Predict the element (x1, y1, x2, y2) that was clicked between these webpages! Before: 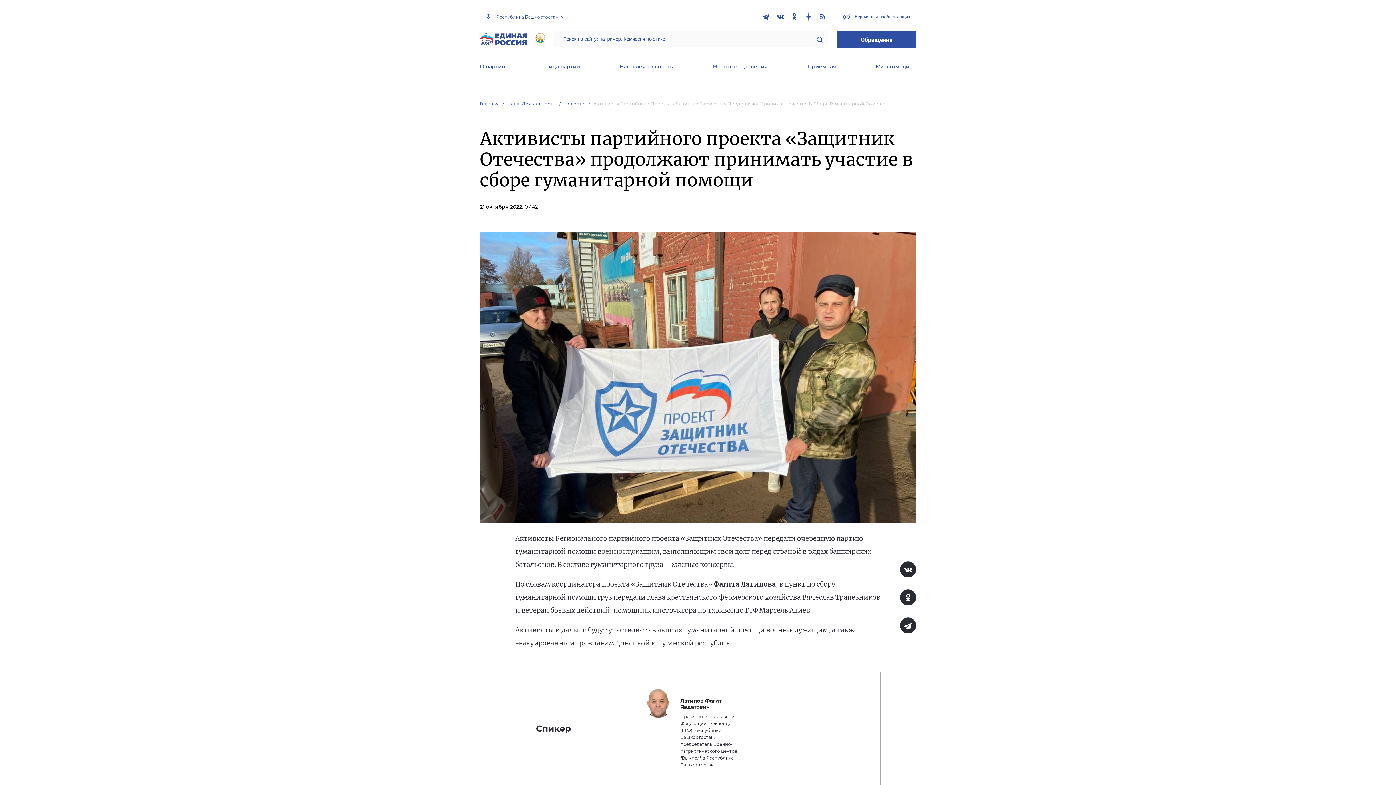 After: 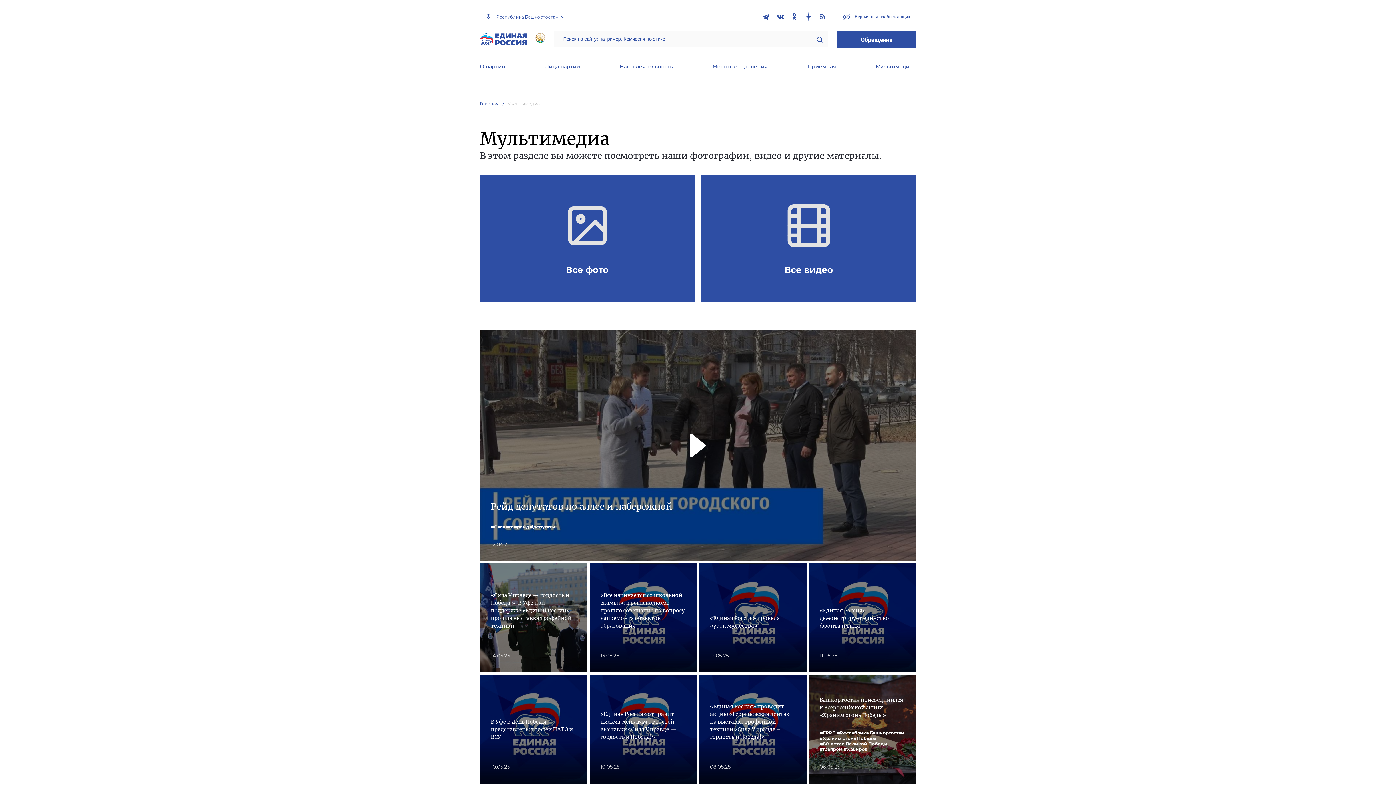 Action: bbox: (876, 63, 912, 71) label: Мультимедиа